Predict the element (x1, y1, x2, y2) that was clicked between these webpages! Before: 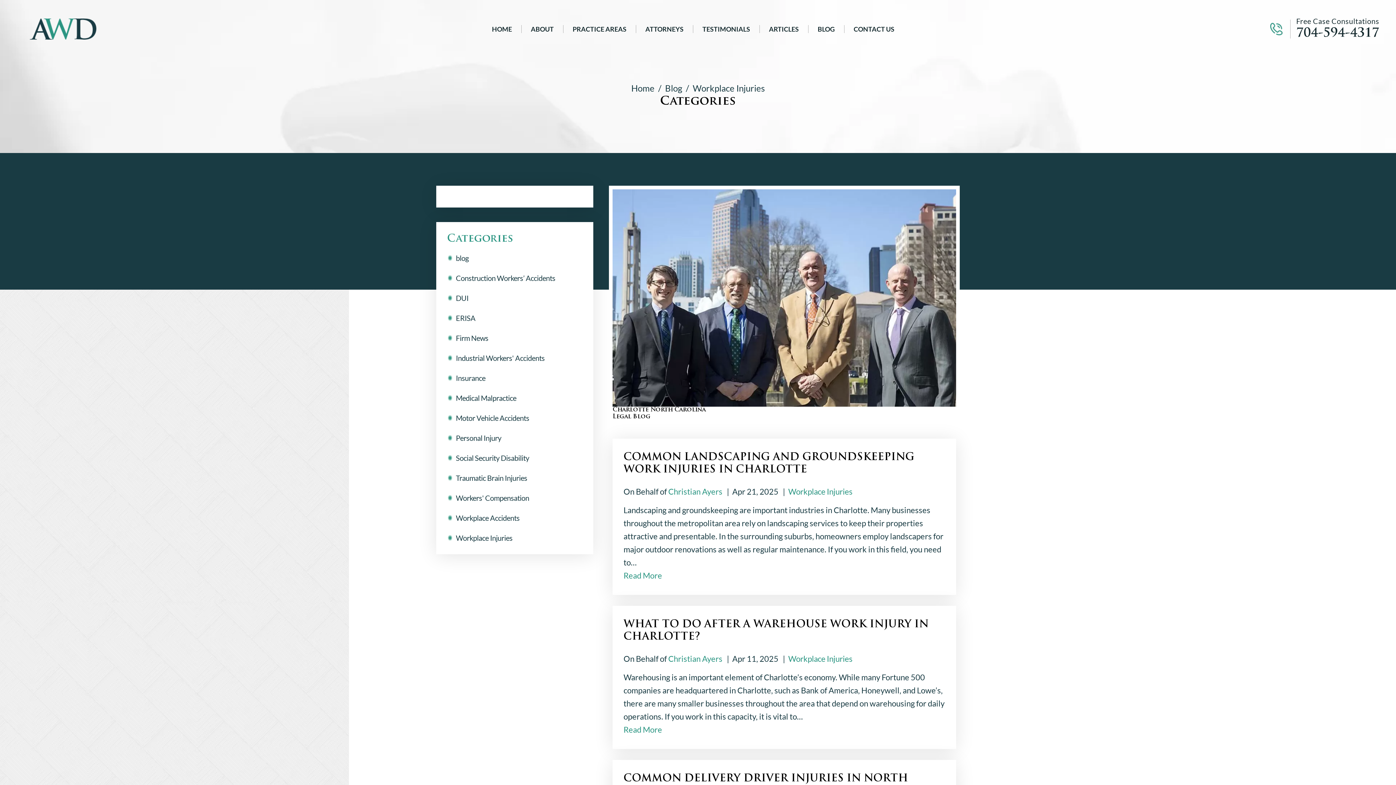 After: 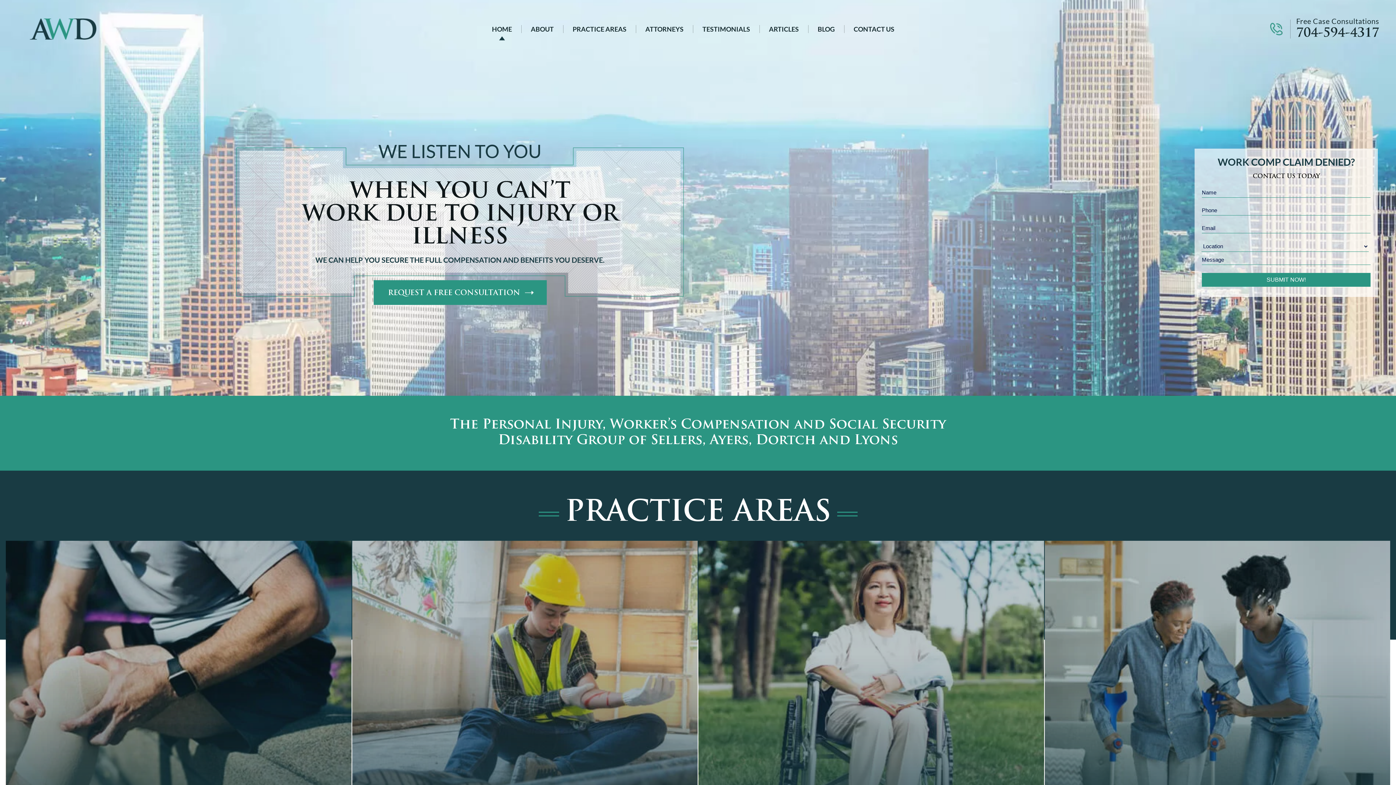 Action: label: Christian Ayers bbox: (668, 654, 722, 664)